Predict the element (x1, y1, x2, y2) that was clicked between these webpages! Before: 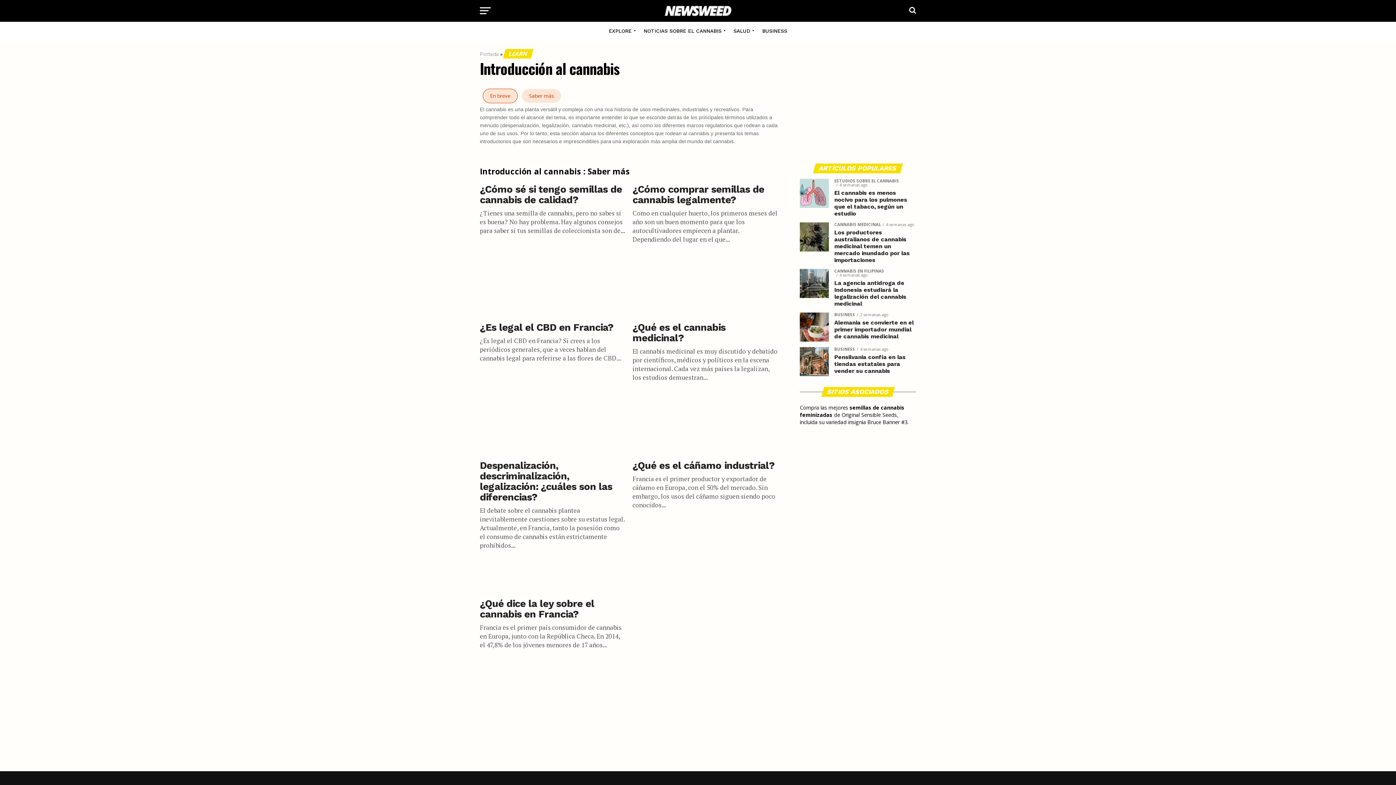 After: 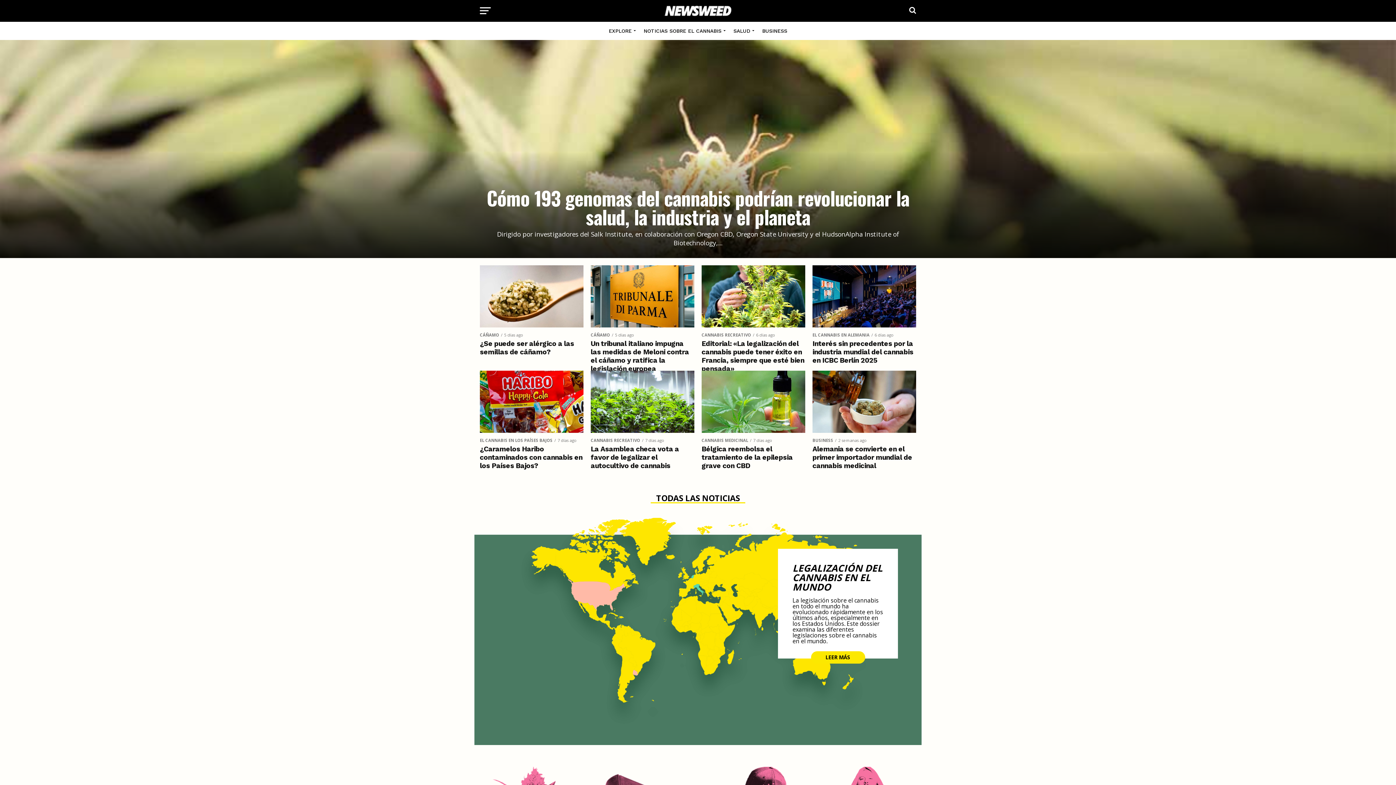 Action: bbox: (480, 50, 498, 57) label: Portada